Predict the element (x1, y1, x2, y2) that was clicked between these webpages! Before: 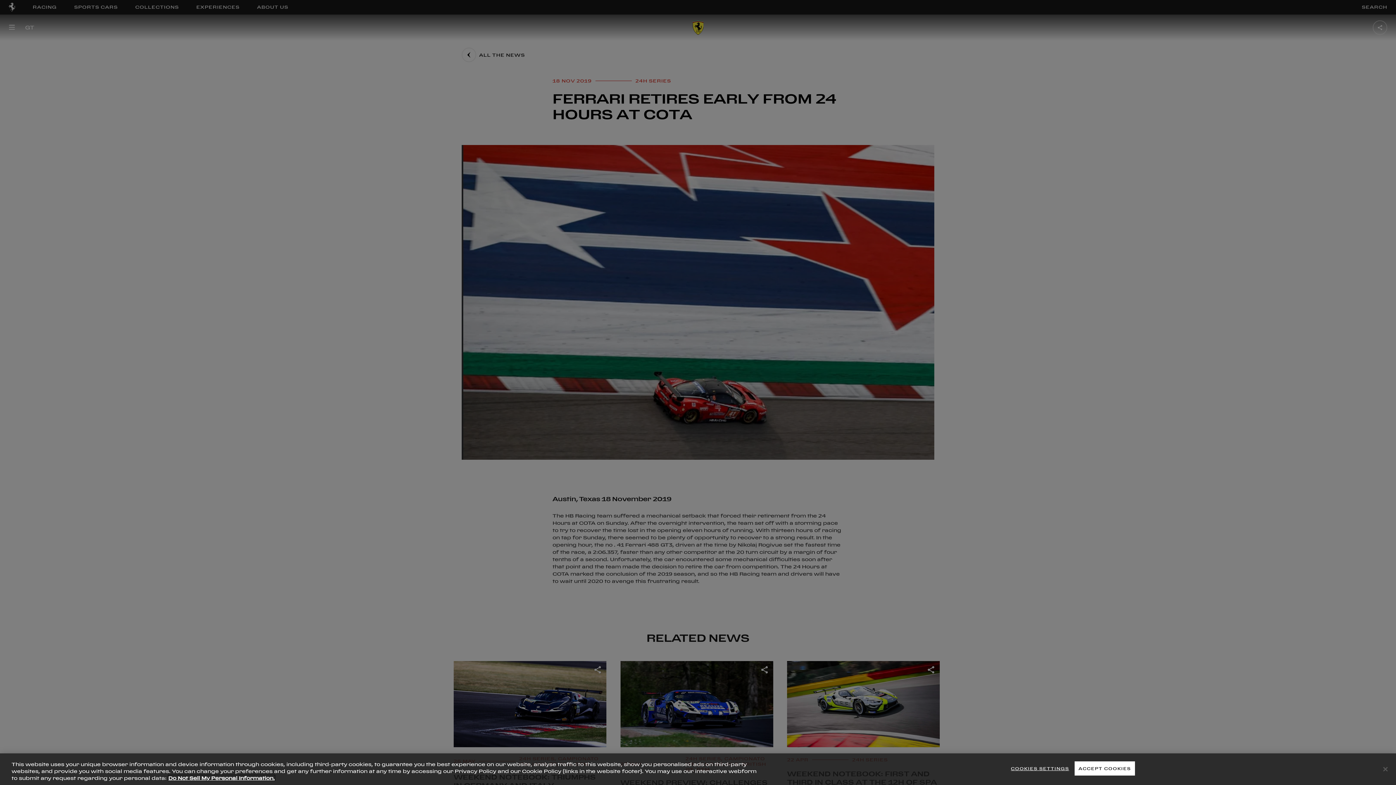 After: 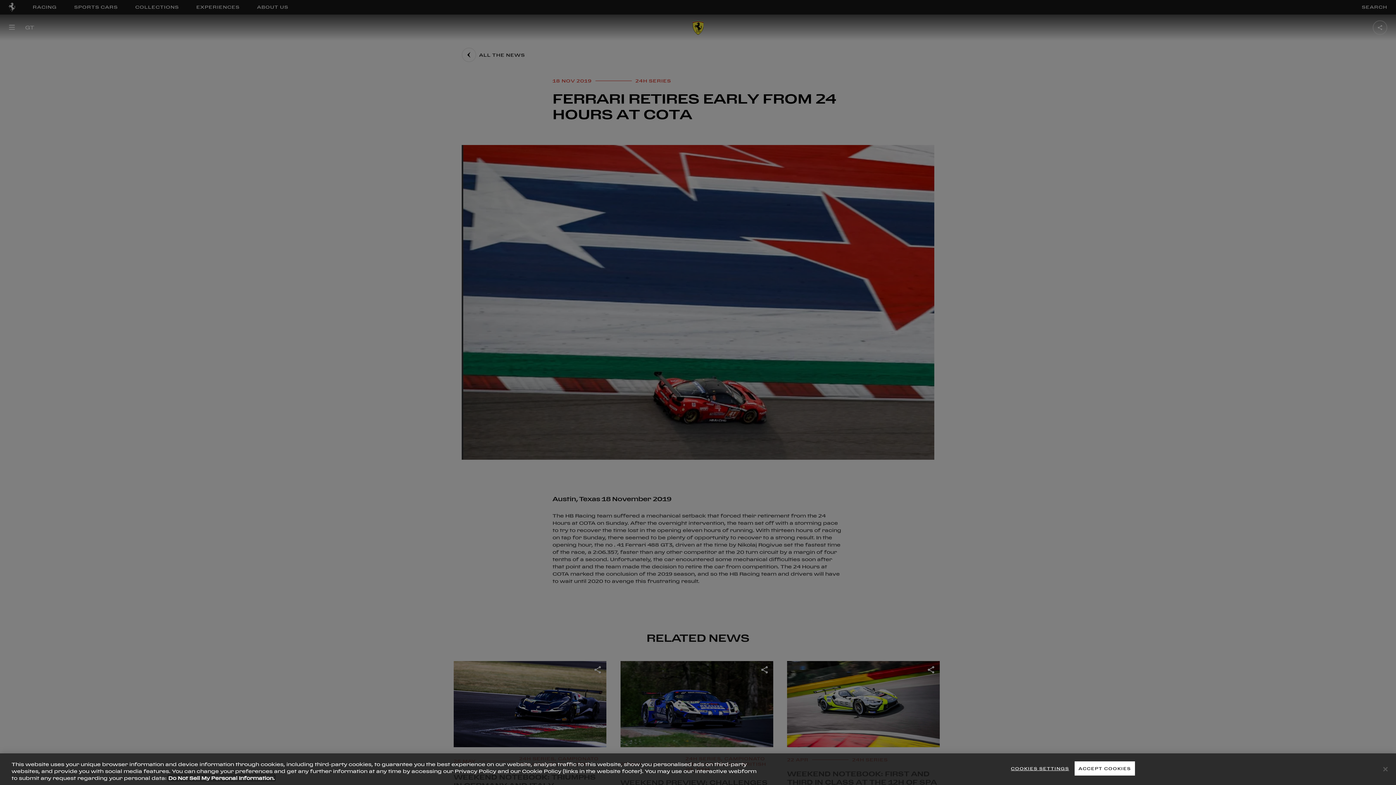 Action: label: More information about your privacy, opens in a new tab bbox: (168, 777, 274, 782)